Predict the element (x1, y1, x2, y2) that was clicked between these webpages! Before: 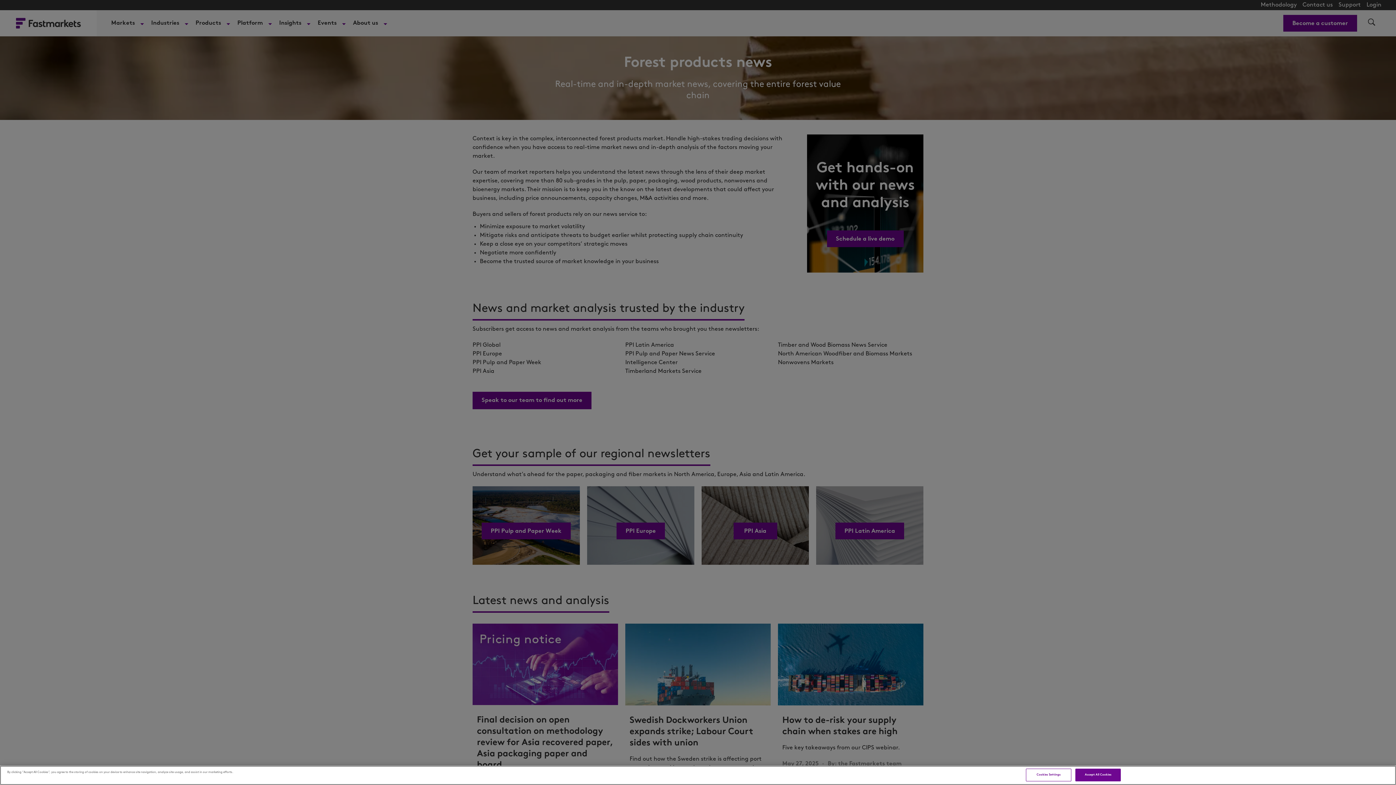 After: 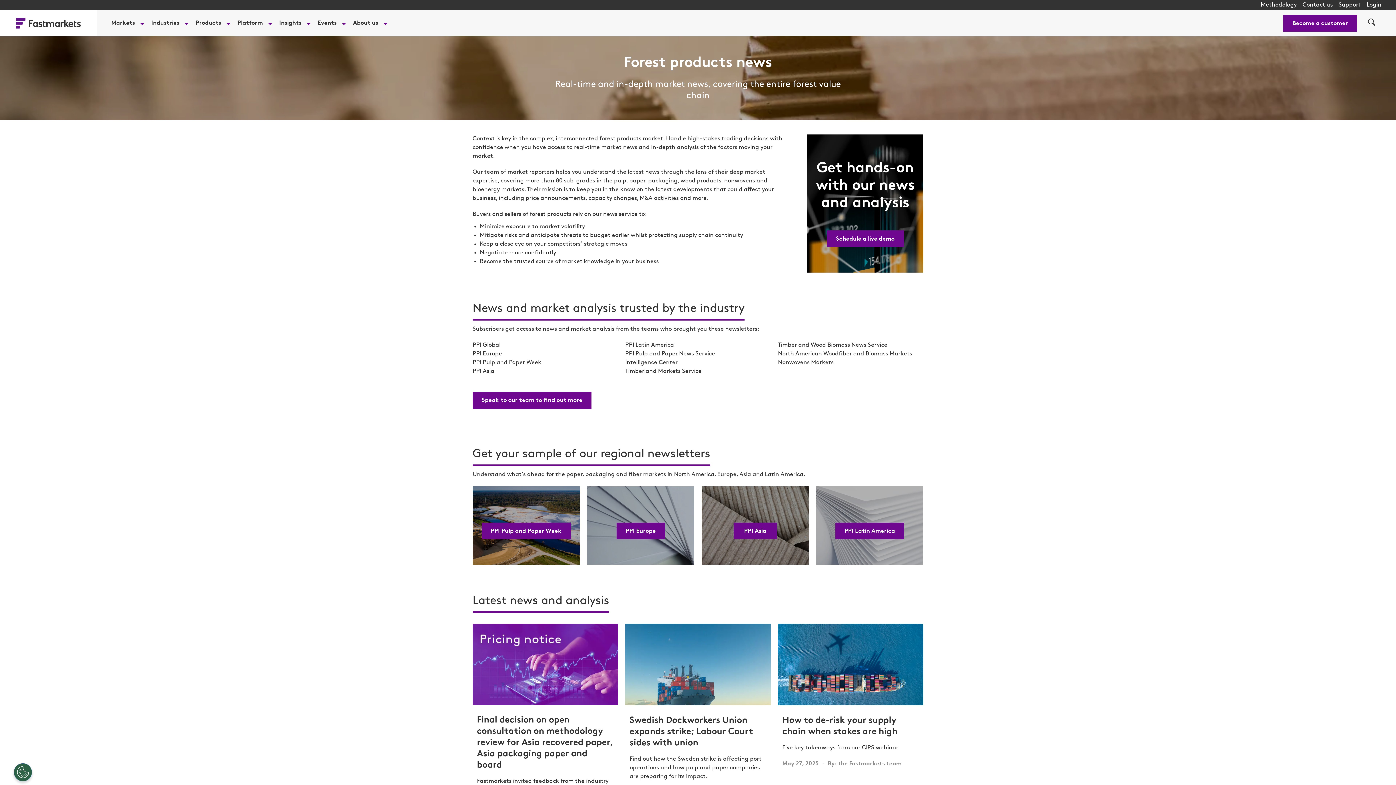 Action: label: Accept All Cookies bbox: (1075, 769, 1121, 781)